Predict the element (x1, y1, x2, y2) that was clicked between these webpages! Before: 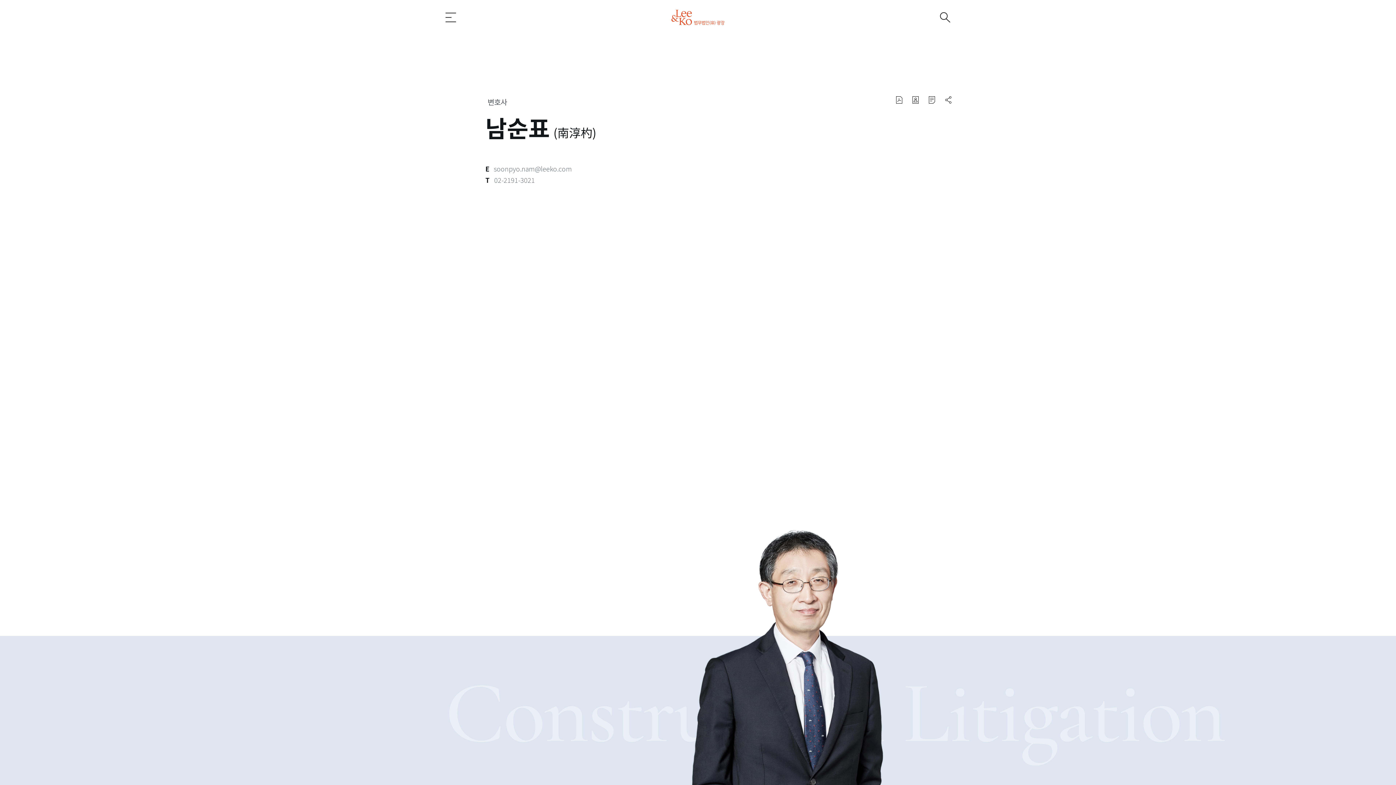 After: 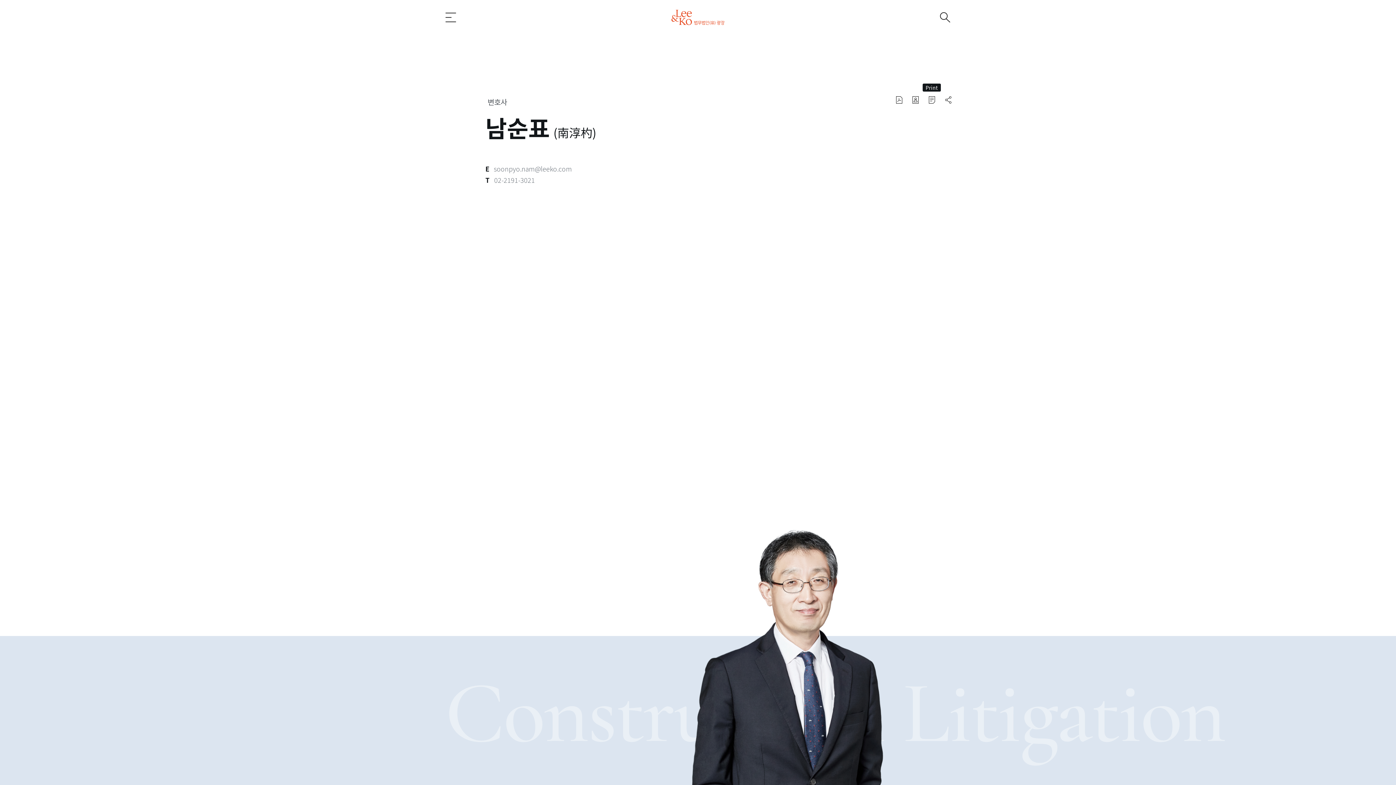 Action: label: Print bbox: (928, 96, 935, 103)